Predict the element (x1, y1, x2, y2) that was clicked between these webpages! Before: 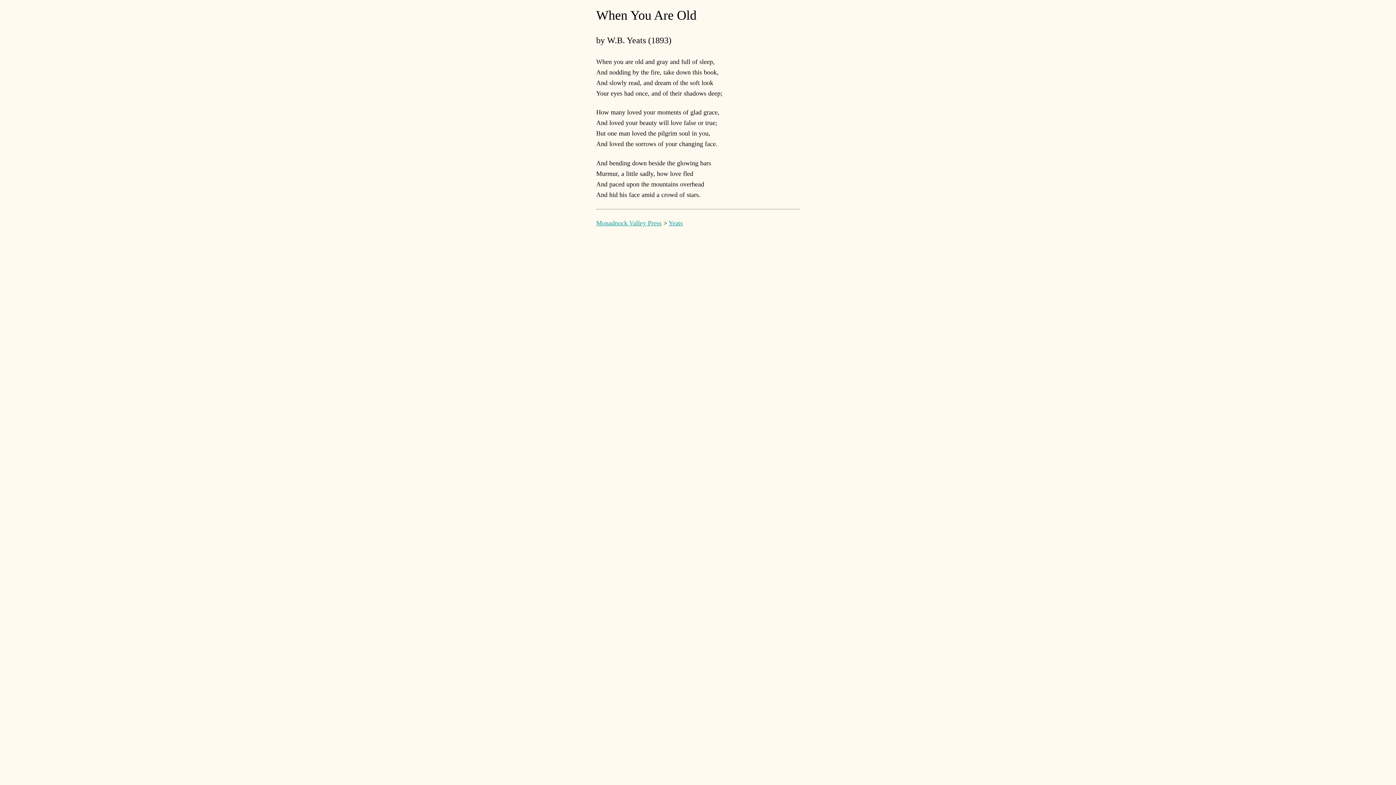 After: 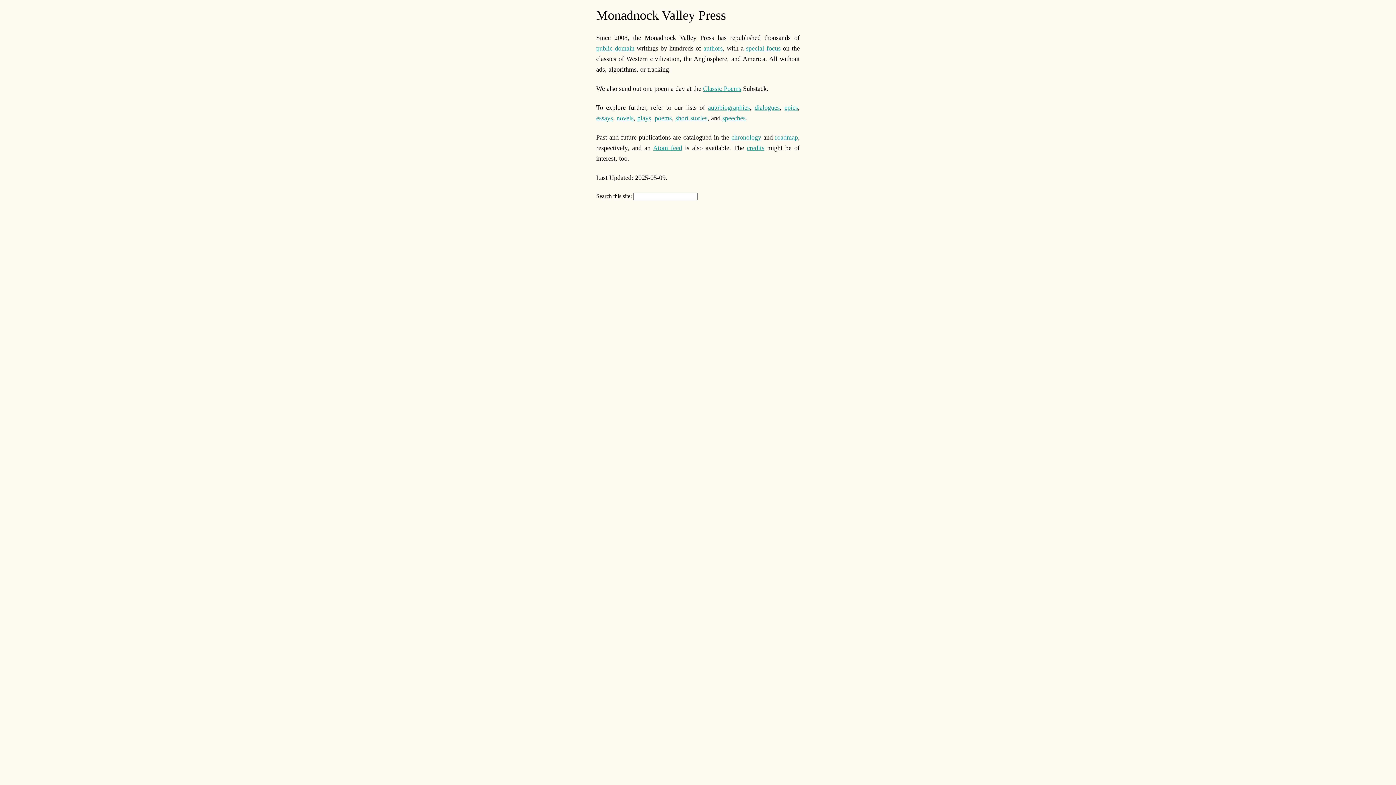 Action: label: Monadnock Valley Press bbox: (596, 219, 661, 226)